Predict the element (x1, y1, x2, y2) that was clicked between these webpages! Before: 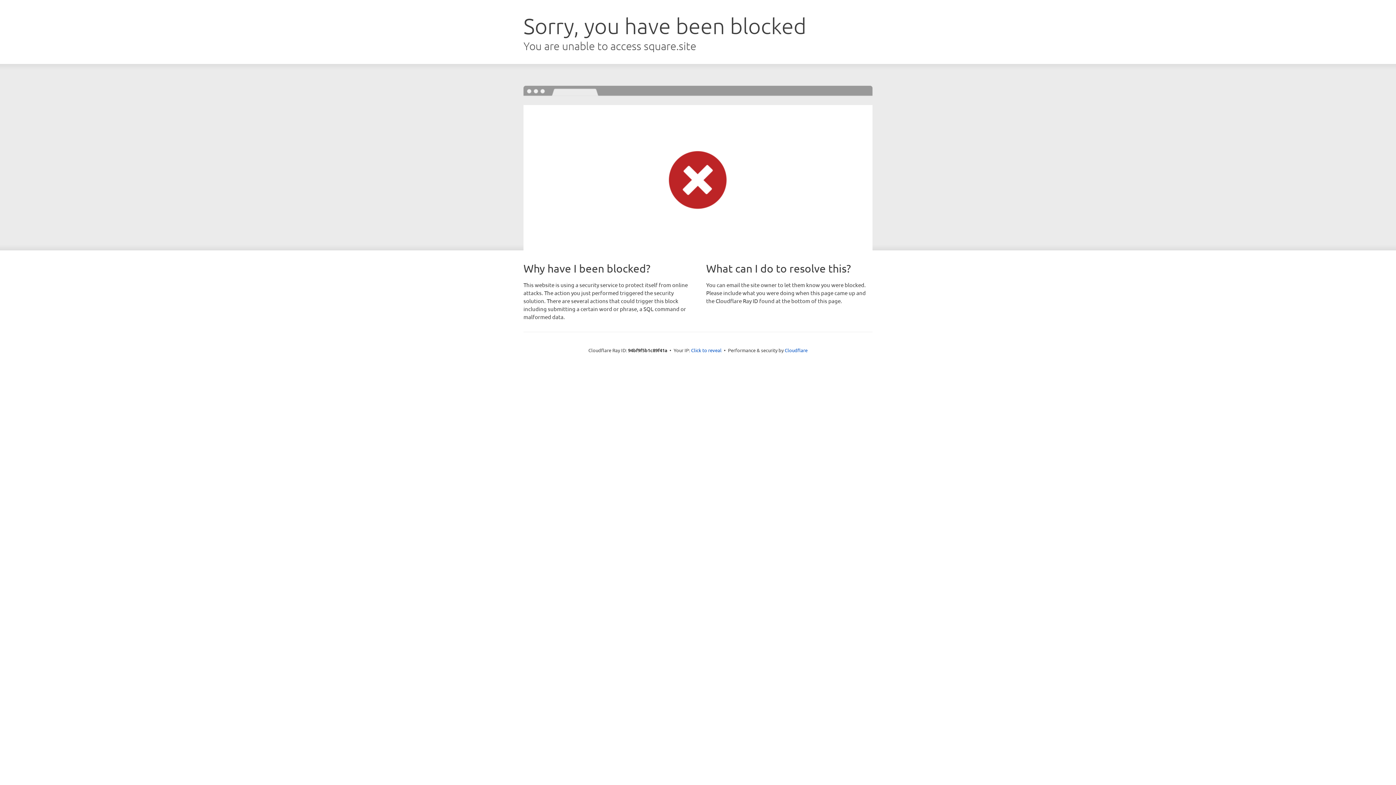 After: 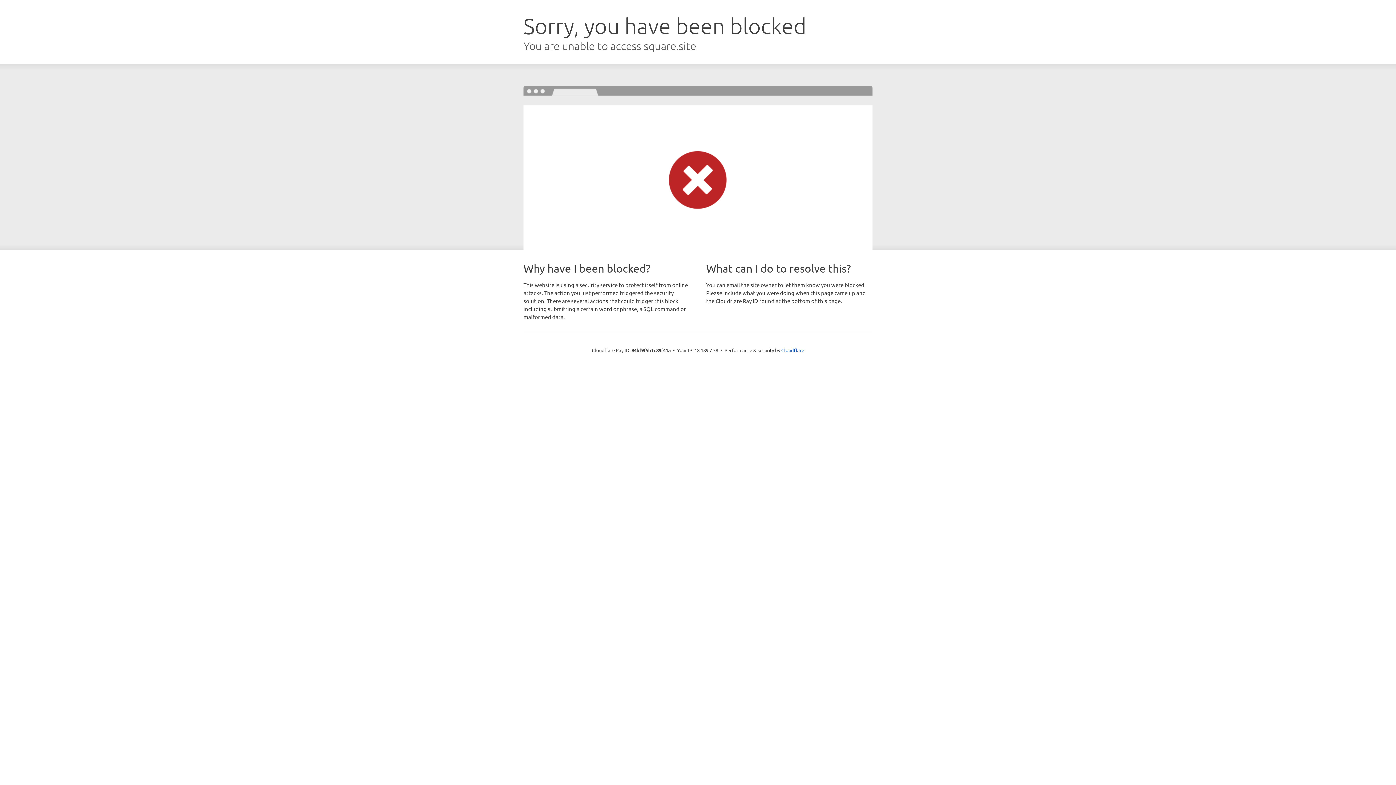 Action: bbox: (691, 346, 721, 353) label: Click to reveal